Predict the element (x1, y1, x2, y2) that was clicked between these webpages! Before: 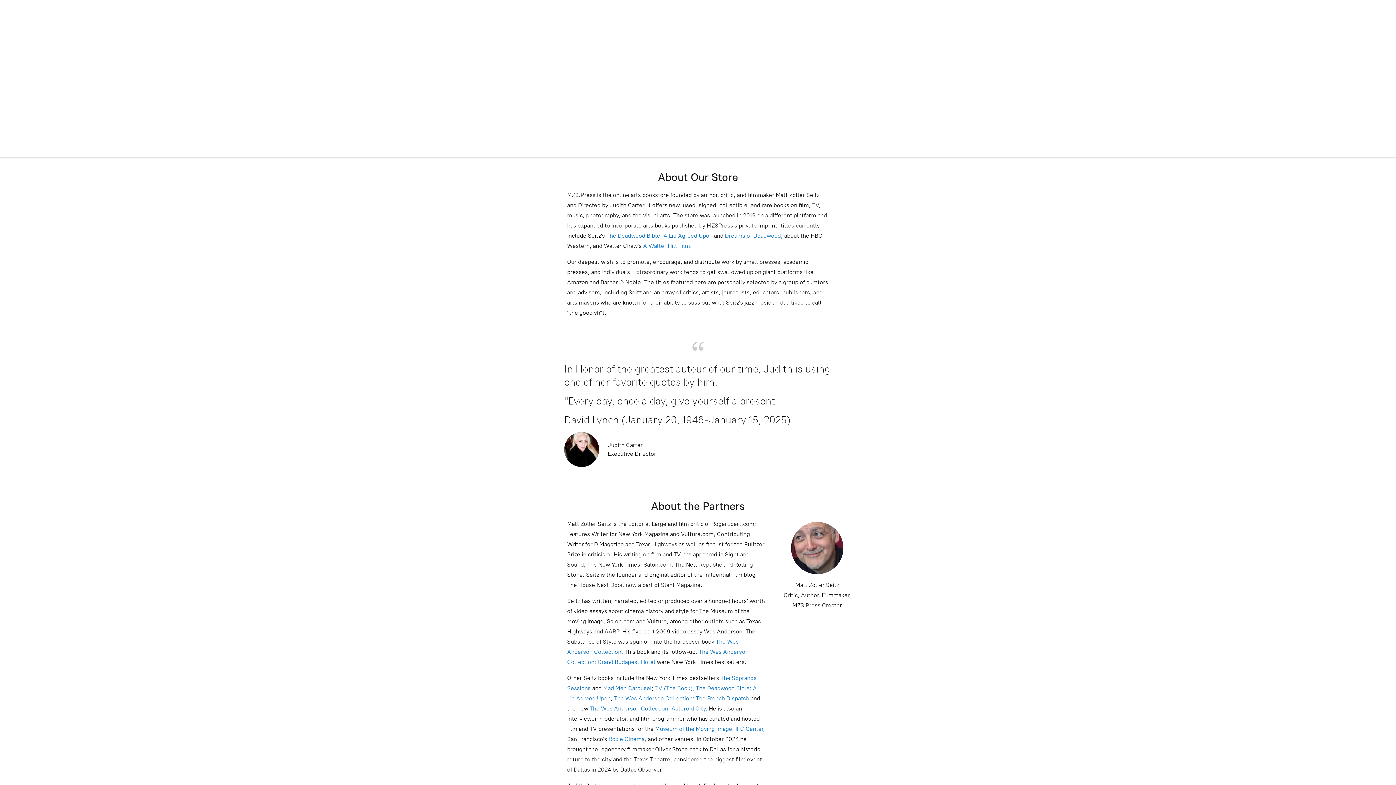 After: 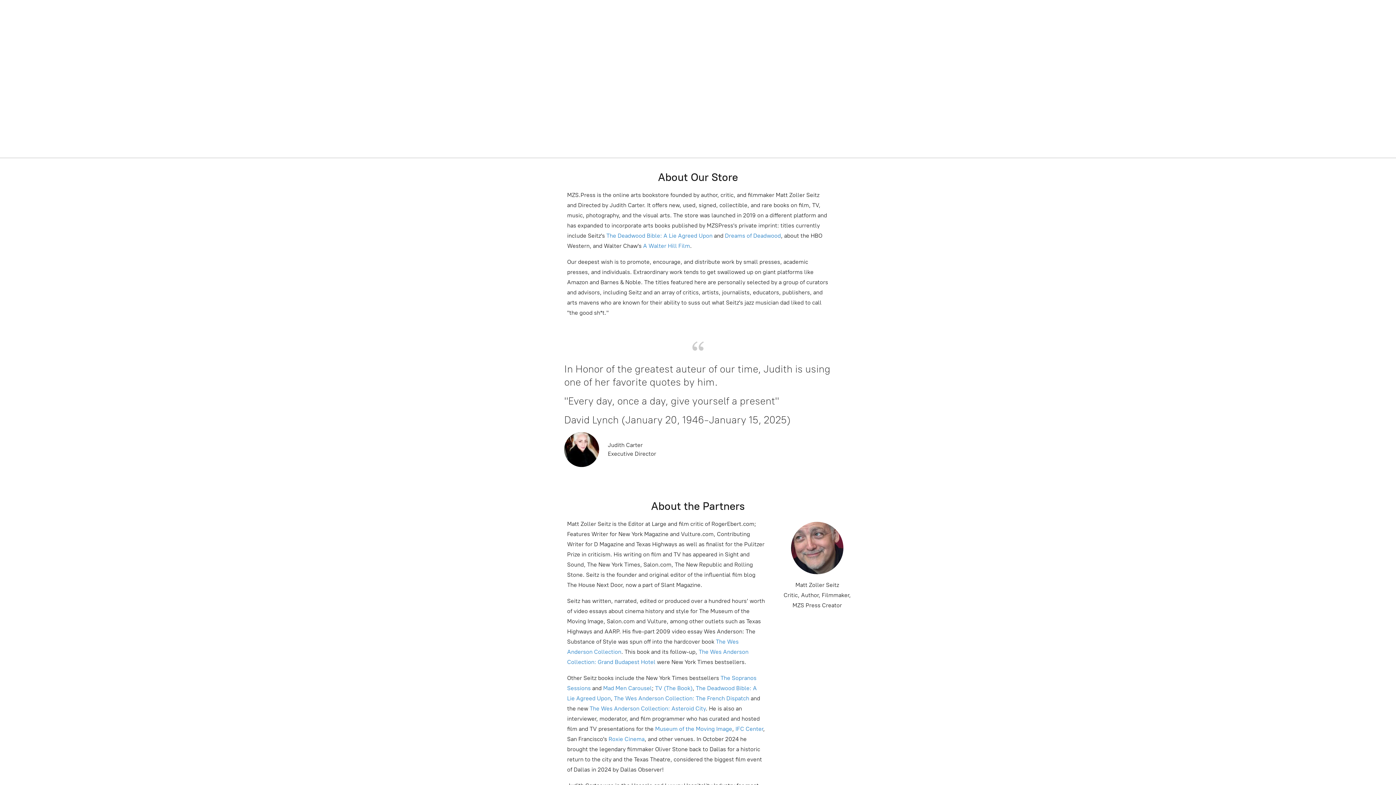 Action: bbox: (655, 684, 692, 691) label: TV (The Book)